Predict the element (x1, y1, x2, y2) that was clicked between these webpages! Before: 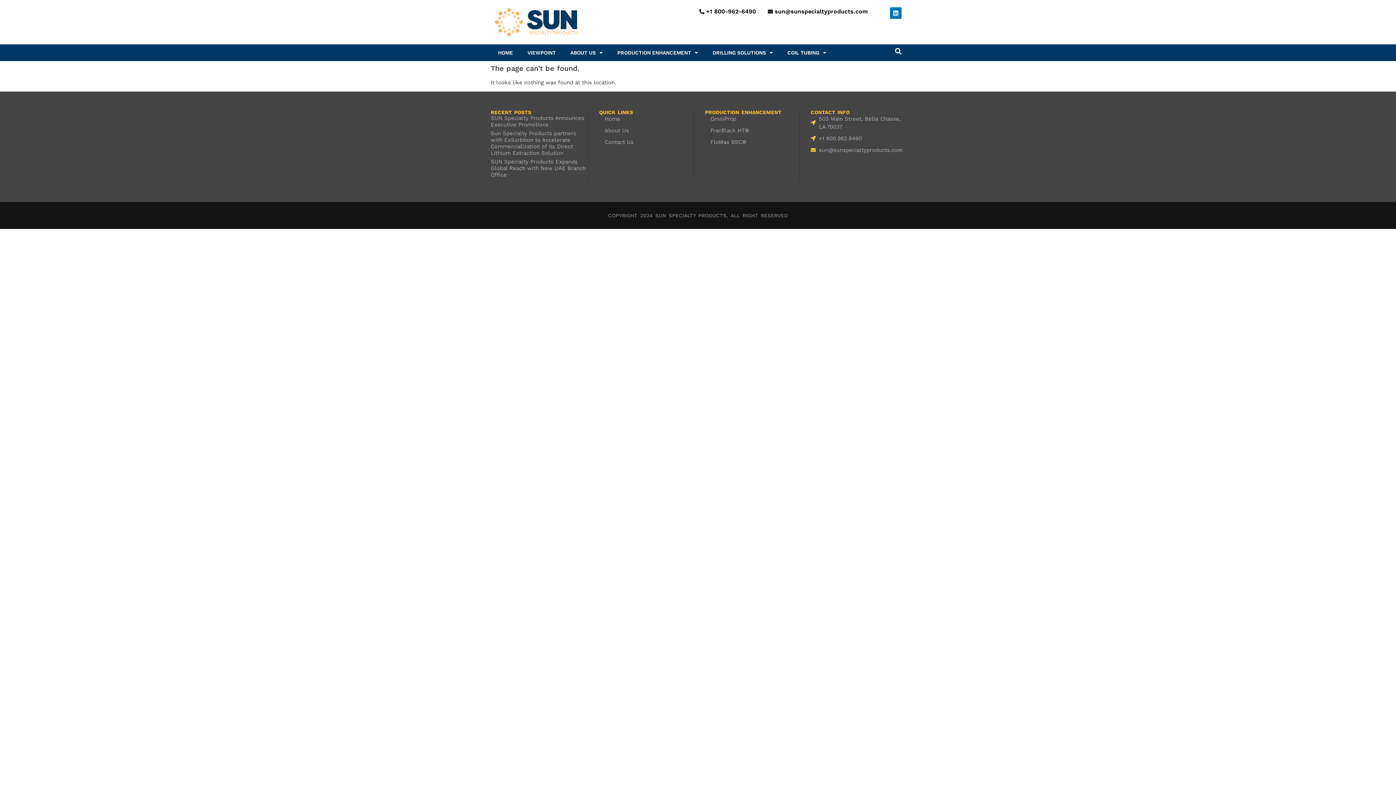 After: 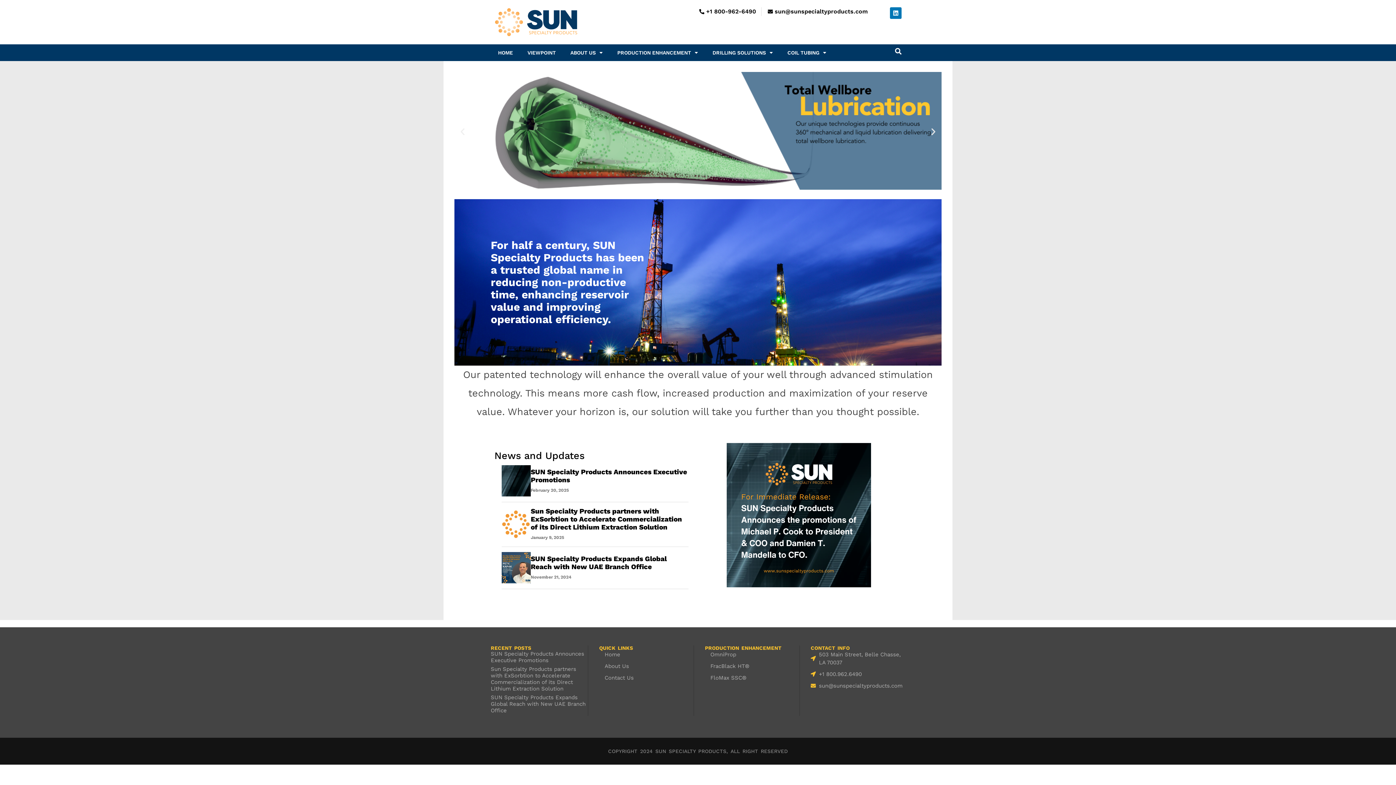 Action: bbox: (608, 212, 788, 218) label: COPYRIGHT 2024 SUN SPECIALTY PRODUCTS, ALL RIGHT RESERVED